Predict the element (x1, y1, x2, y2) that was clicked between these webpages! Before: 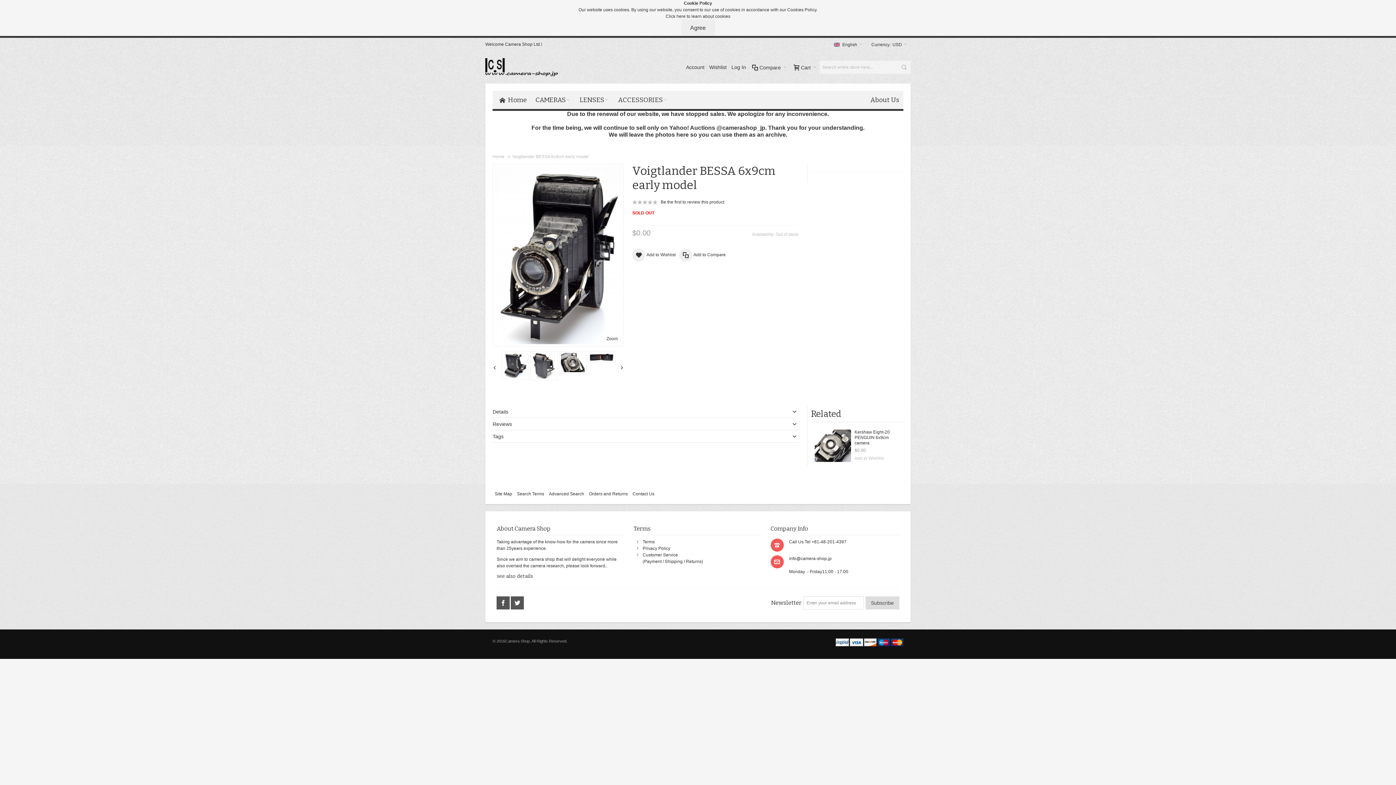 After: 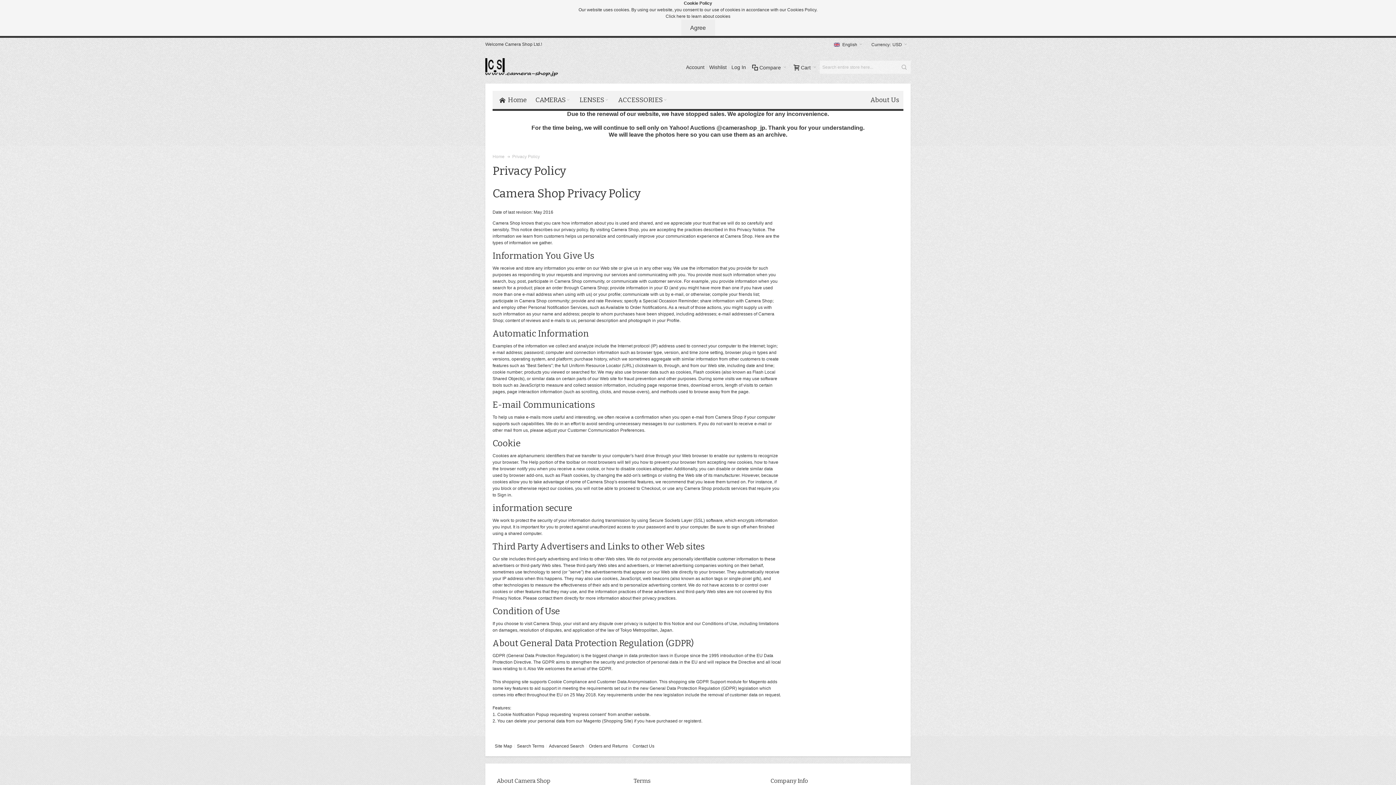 Action: bbox: (665, 13, 730, 18) label: Click here to learn about cookies